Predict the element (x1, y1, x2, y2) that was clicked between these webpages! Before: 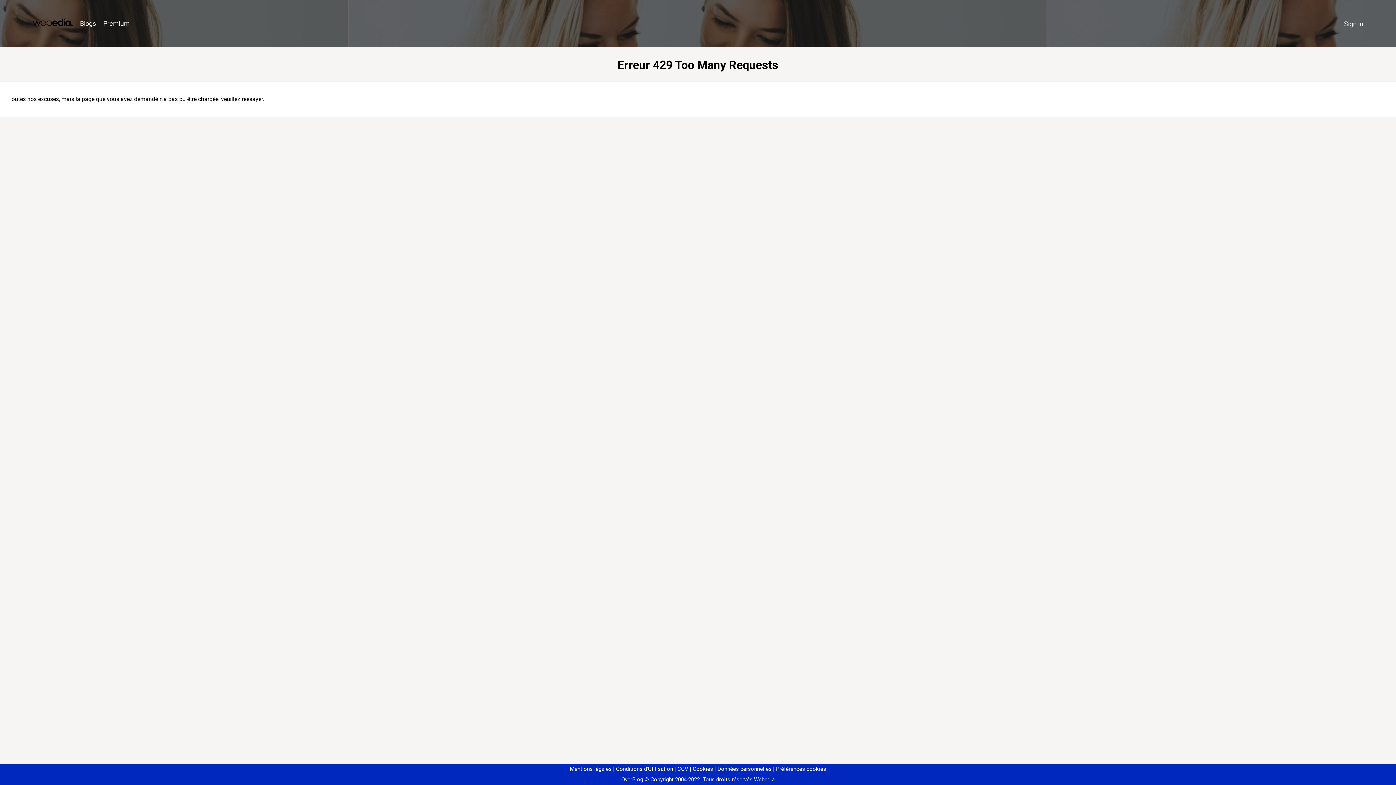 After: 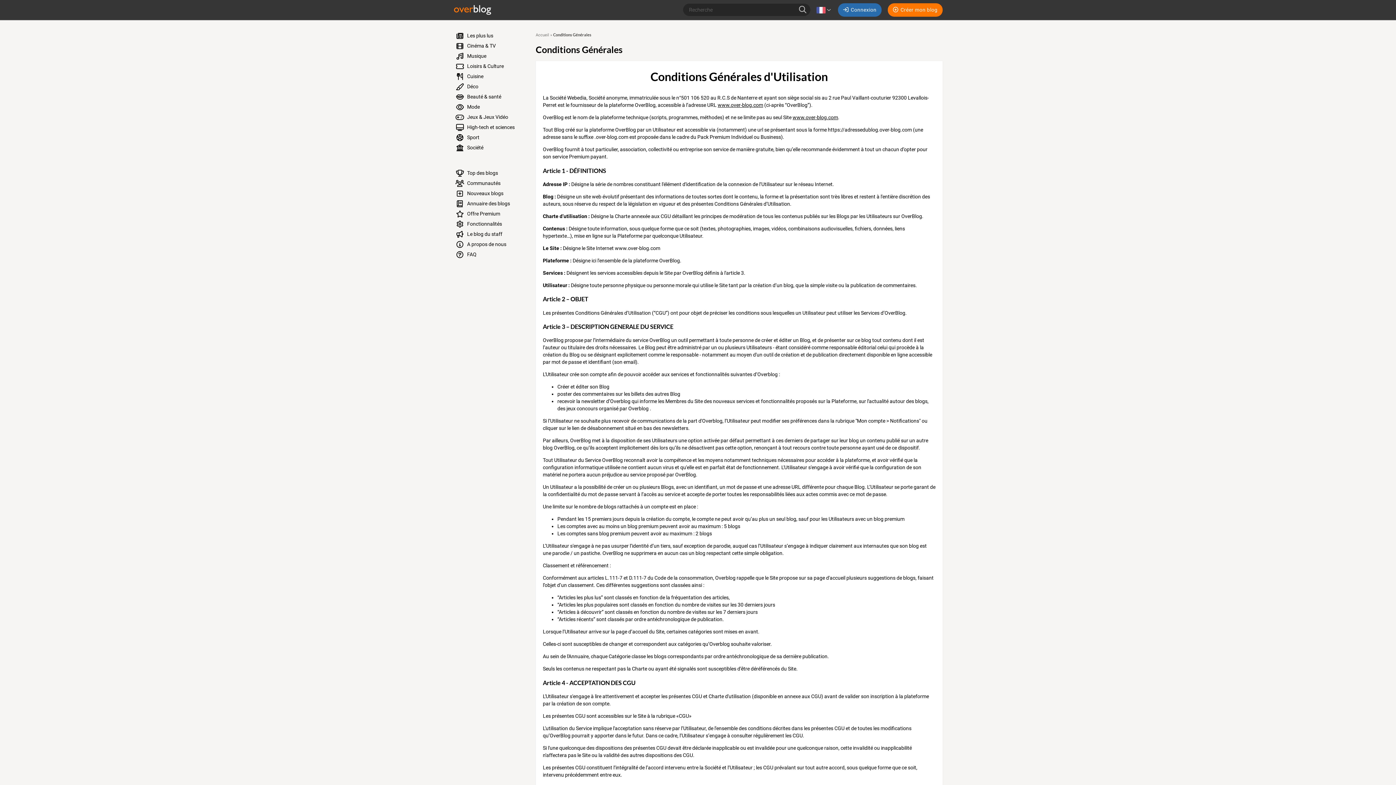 Action: bbox: (613, 766, 673, 772) label: Conditions d'Utilisation